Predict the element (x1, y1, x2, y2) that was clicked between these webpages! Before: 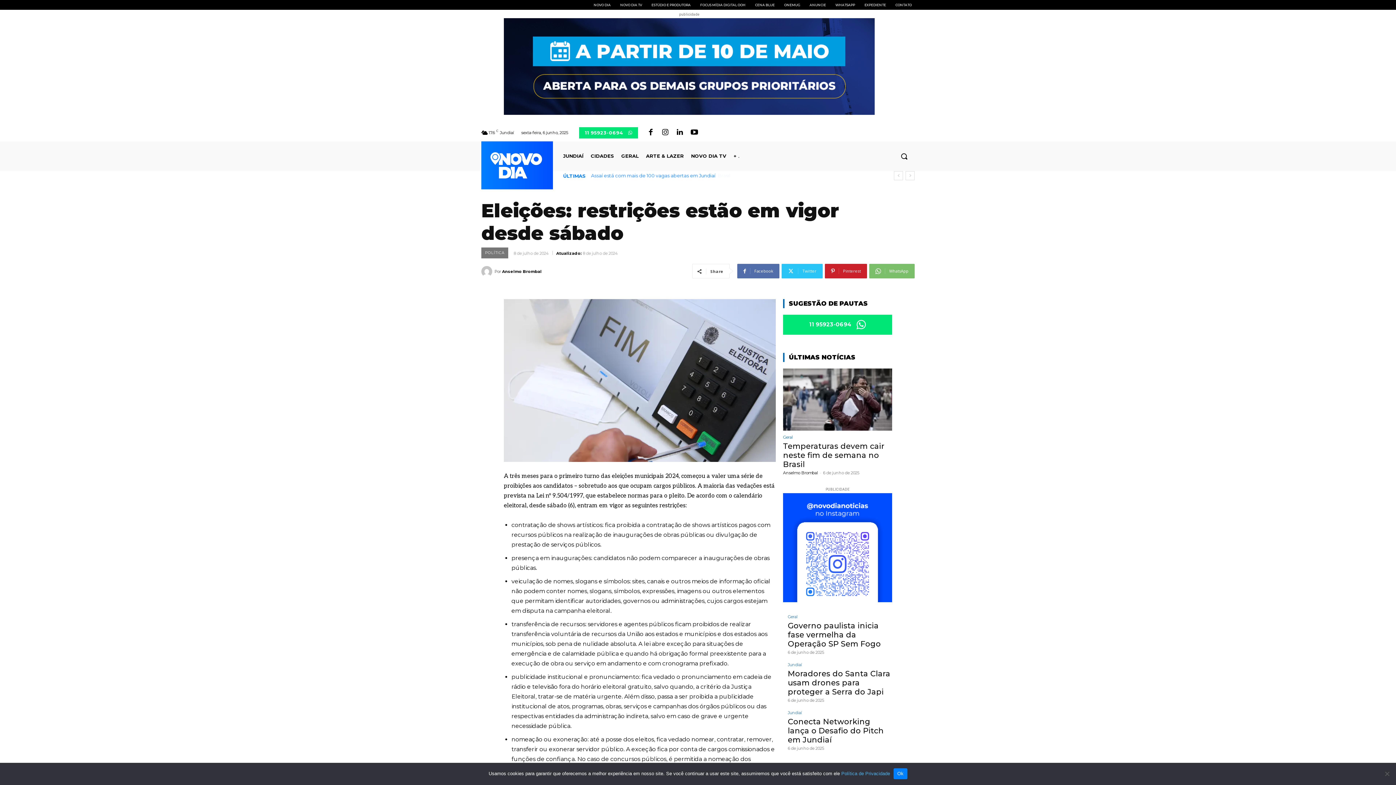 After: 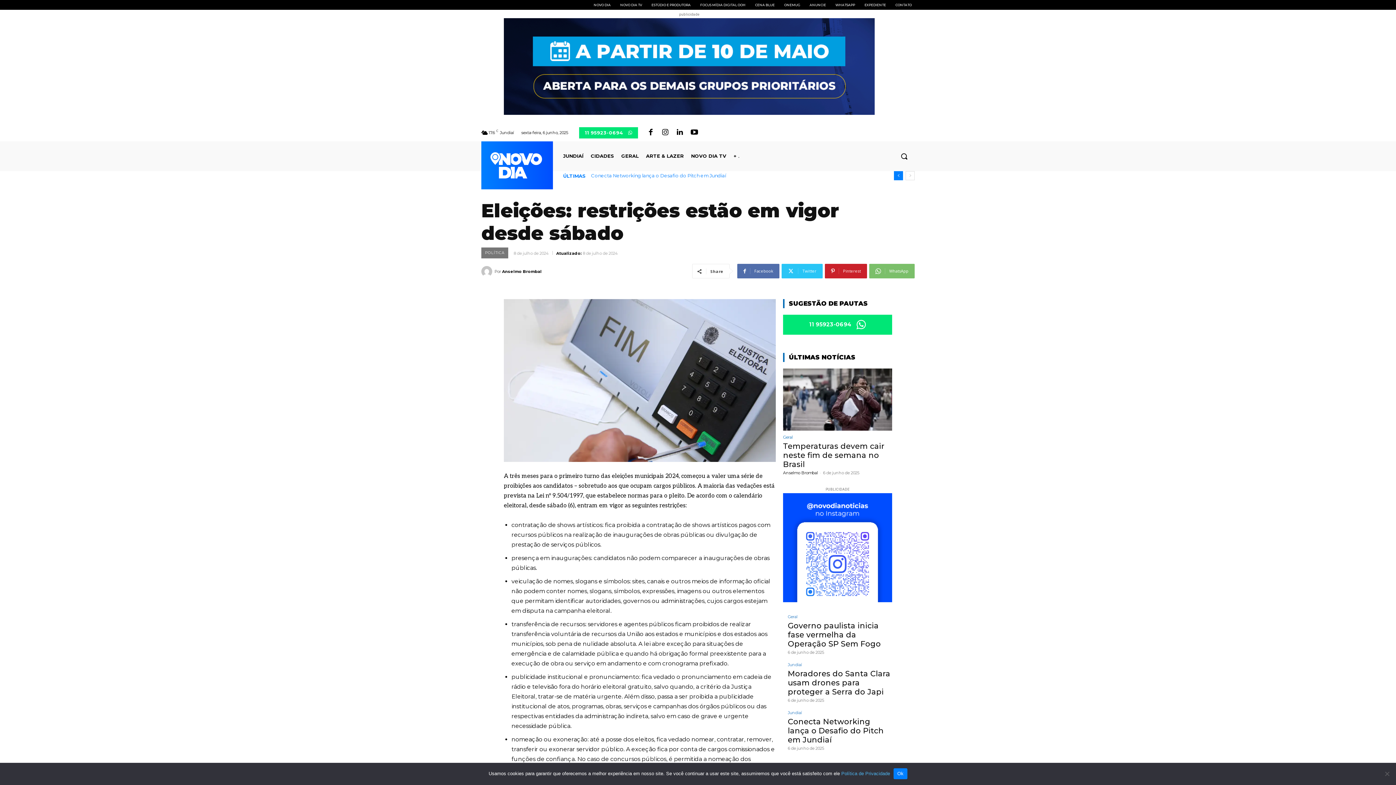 Action: bbox: (894, 171, 903, 180) label: prev